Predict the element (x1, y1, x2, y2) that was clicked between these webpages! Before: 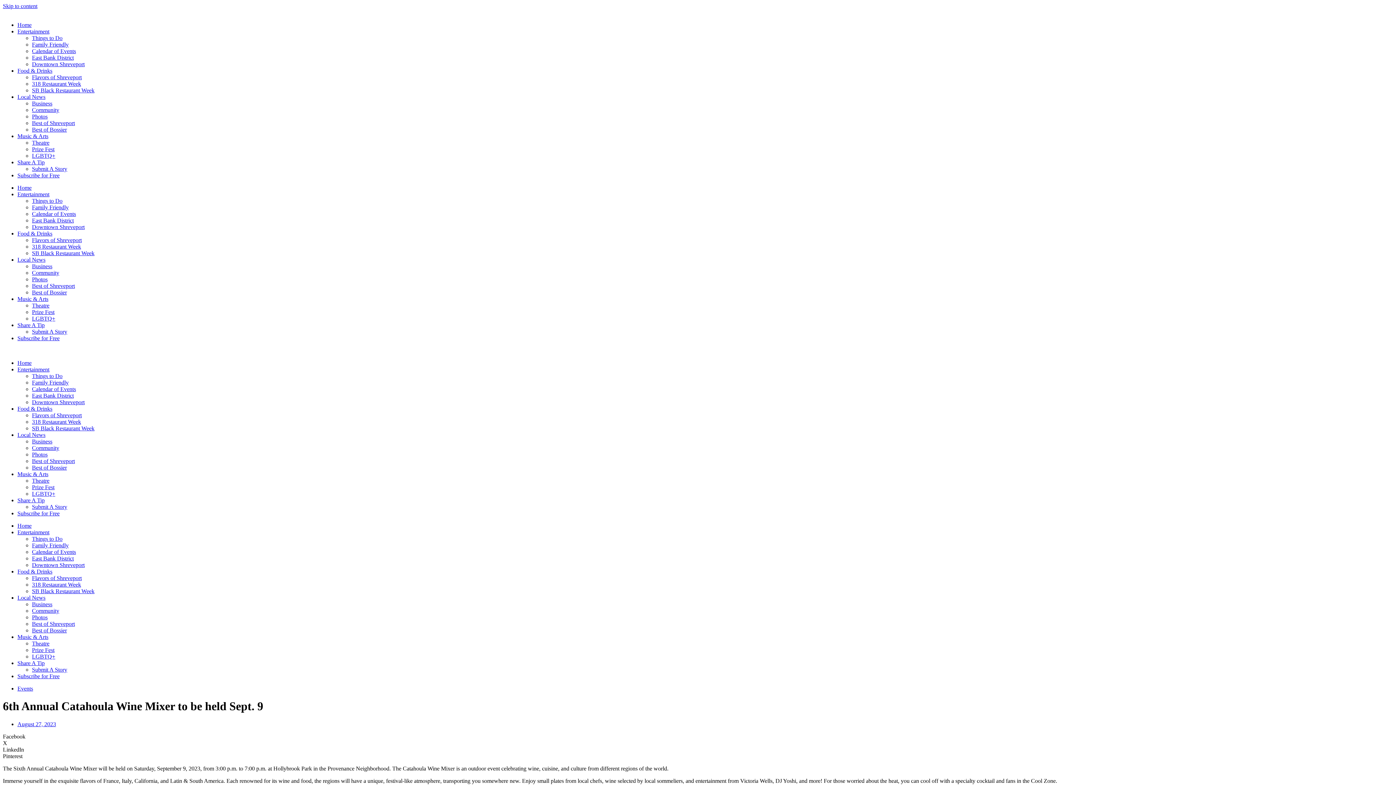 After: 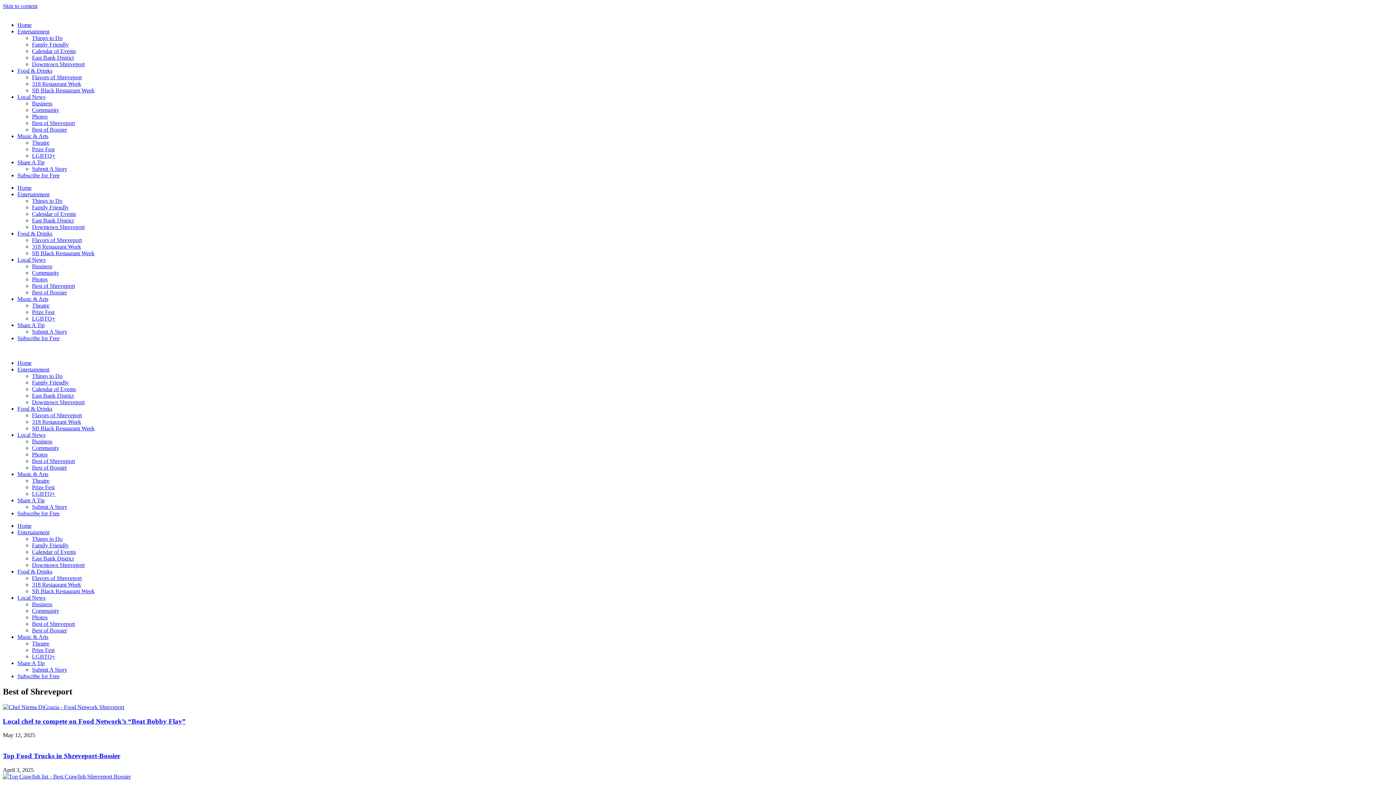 Action: bbox: (32, 621, 74, 627) label: Best of Shreveport